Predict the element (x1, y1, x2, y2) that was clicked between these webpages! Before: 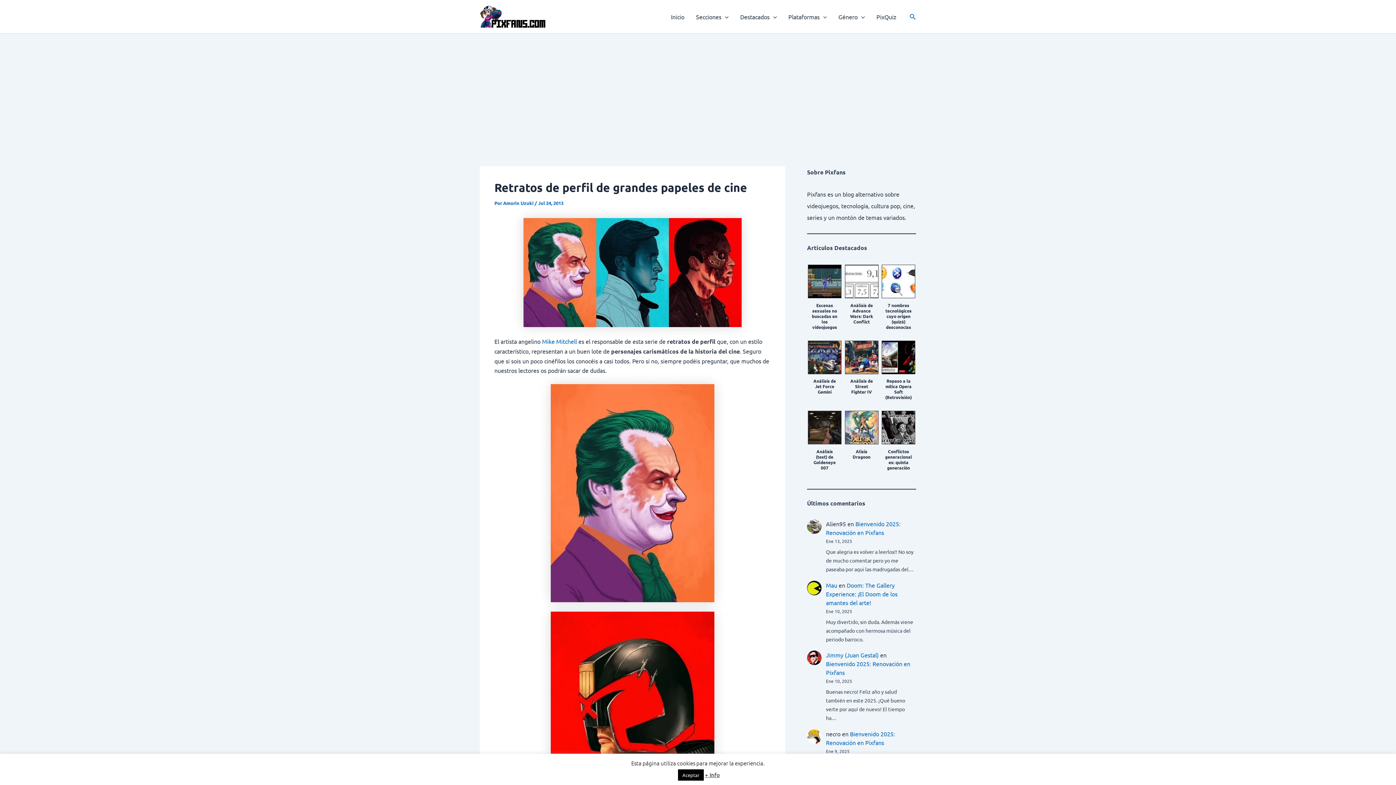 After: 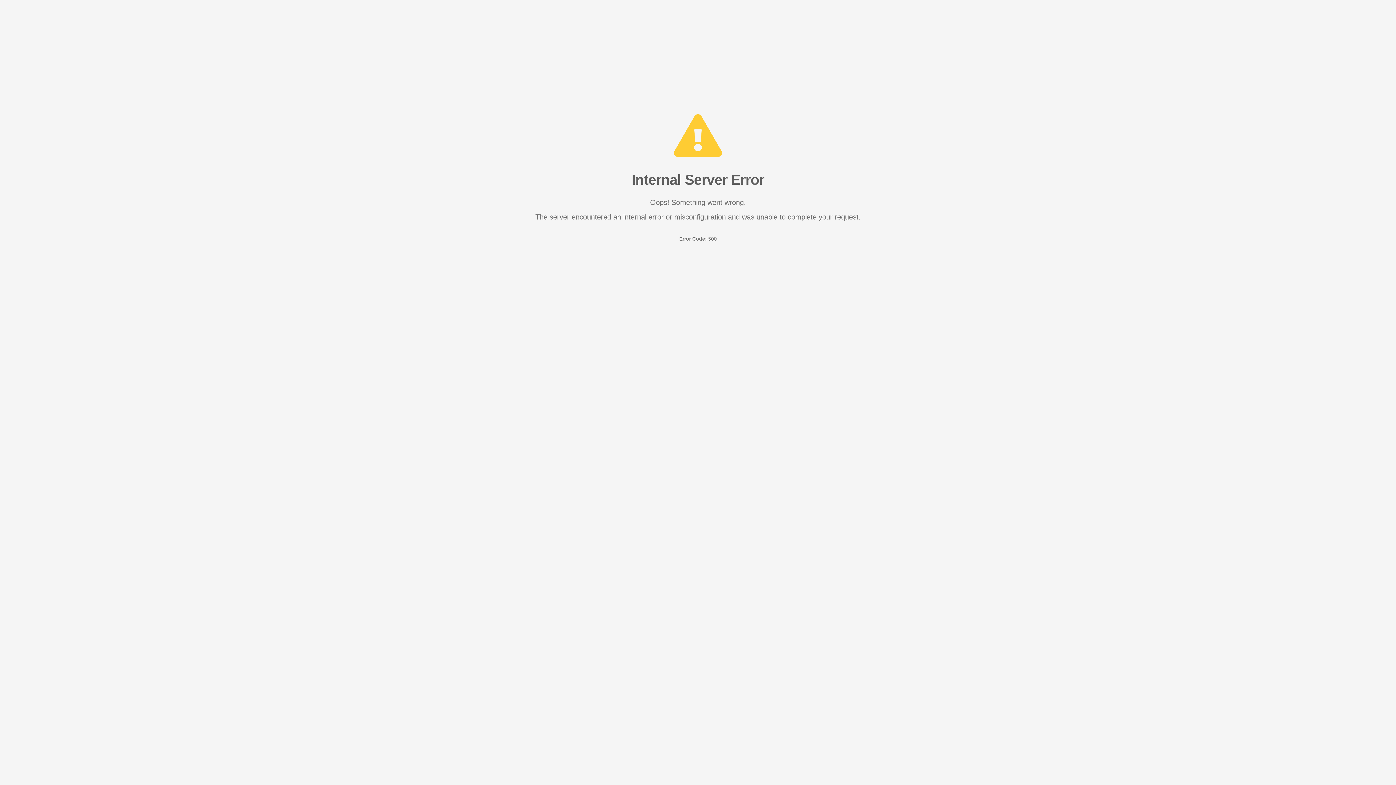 Action: label: PixQuiz bbox: (870, 2, 902, 31)